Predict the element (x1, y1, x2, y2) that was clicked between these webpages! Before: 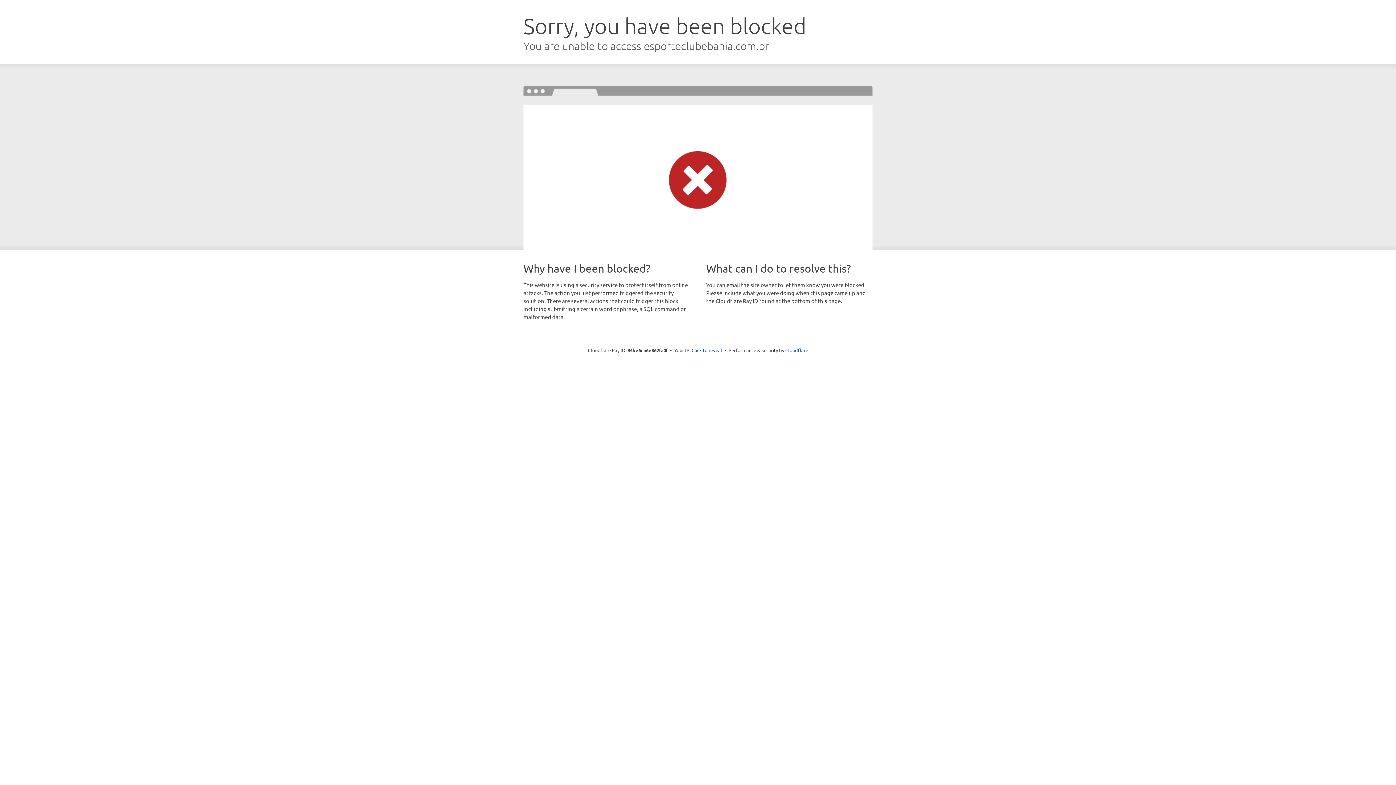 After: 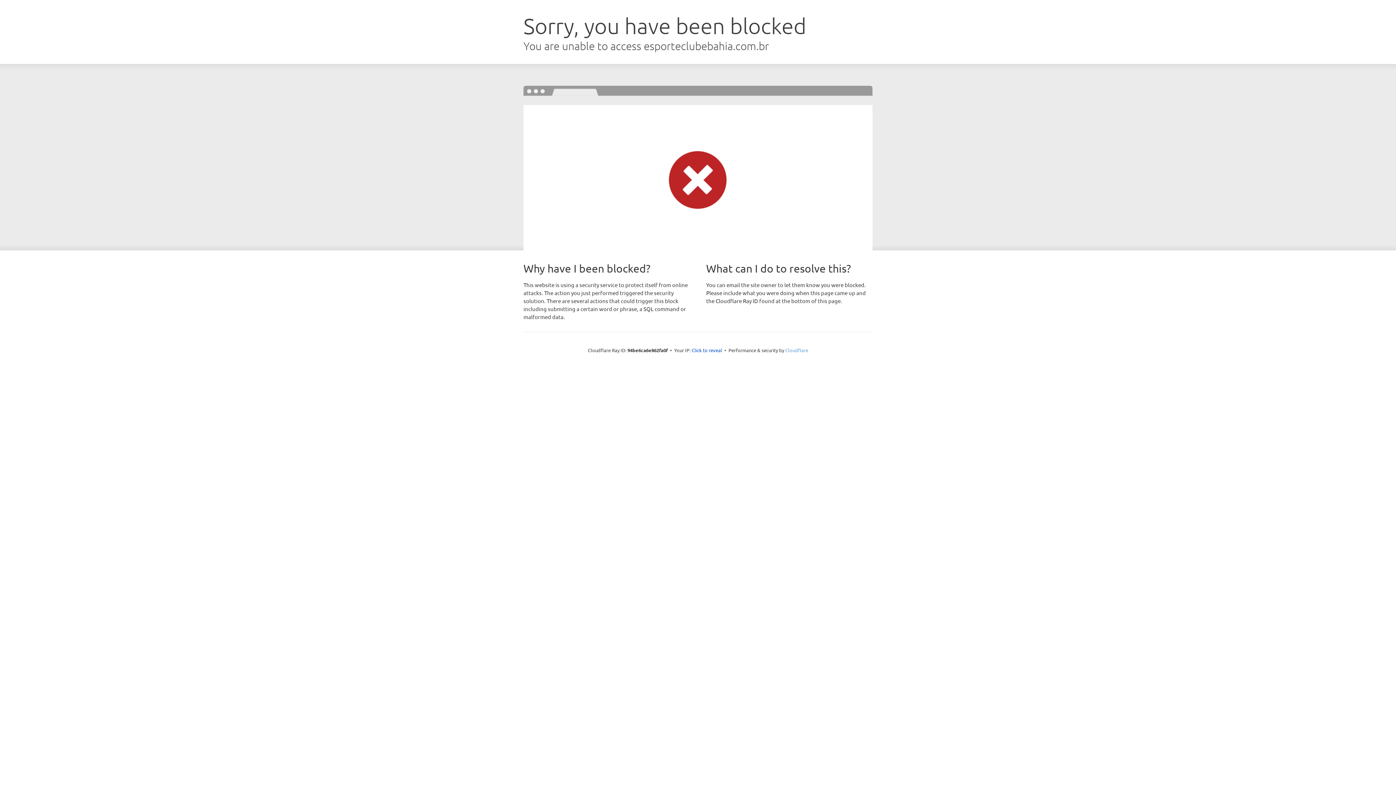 Action: label: Cloudflare bbox: (785, 347, 808, 353)